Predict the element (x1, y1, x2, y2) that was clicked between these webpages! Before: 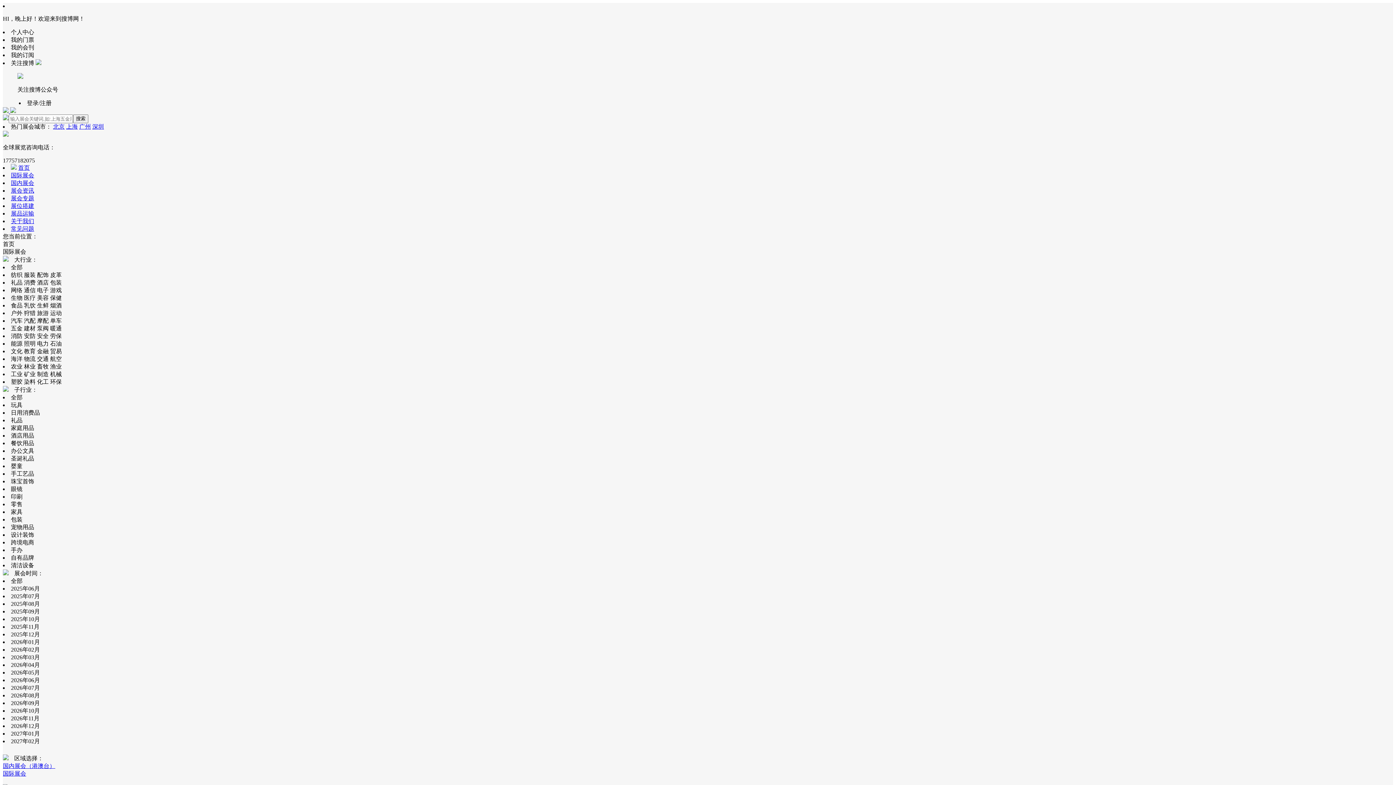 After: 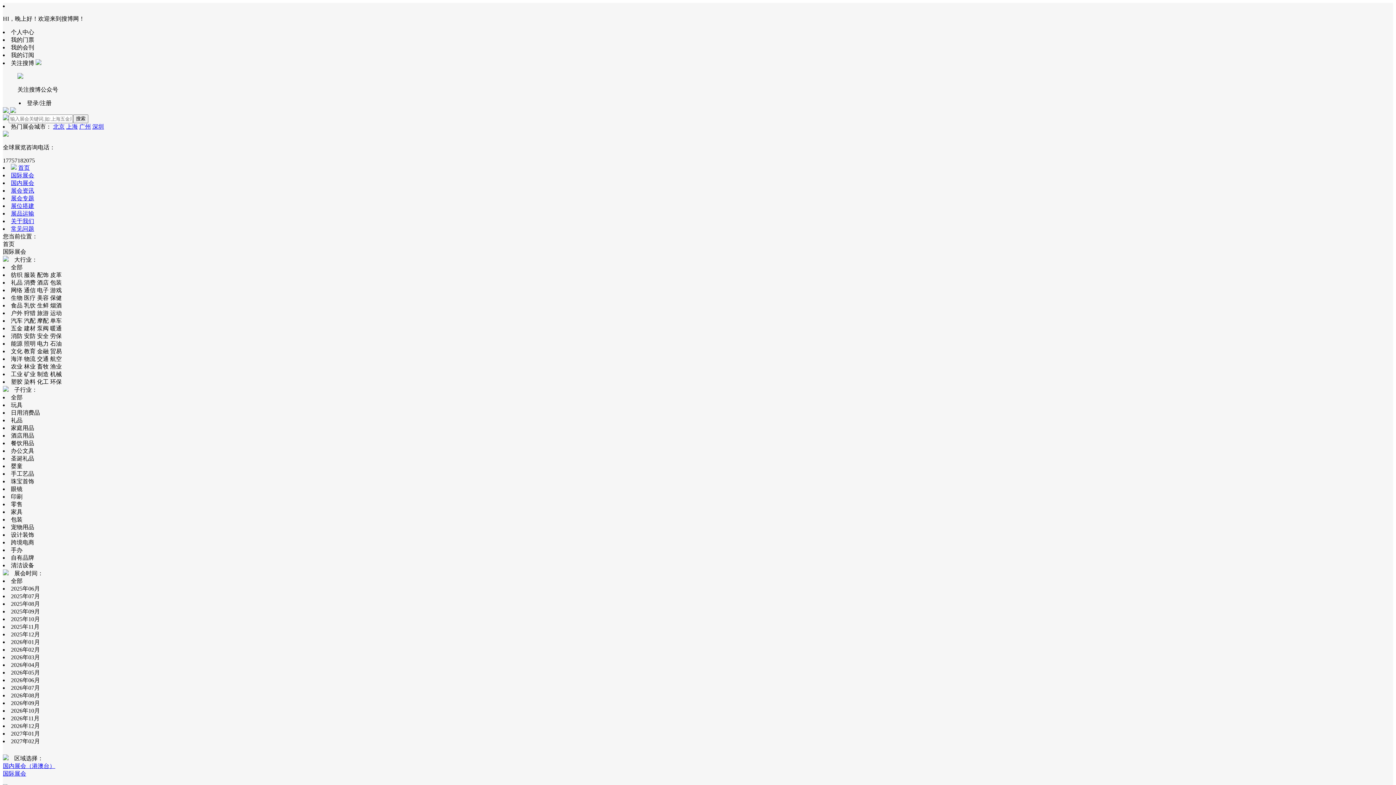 Action: bbox: (2, 241, 14, 247) label: 首页